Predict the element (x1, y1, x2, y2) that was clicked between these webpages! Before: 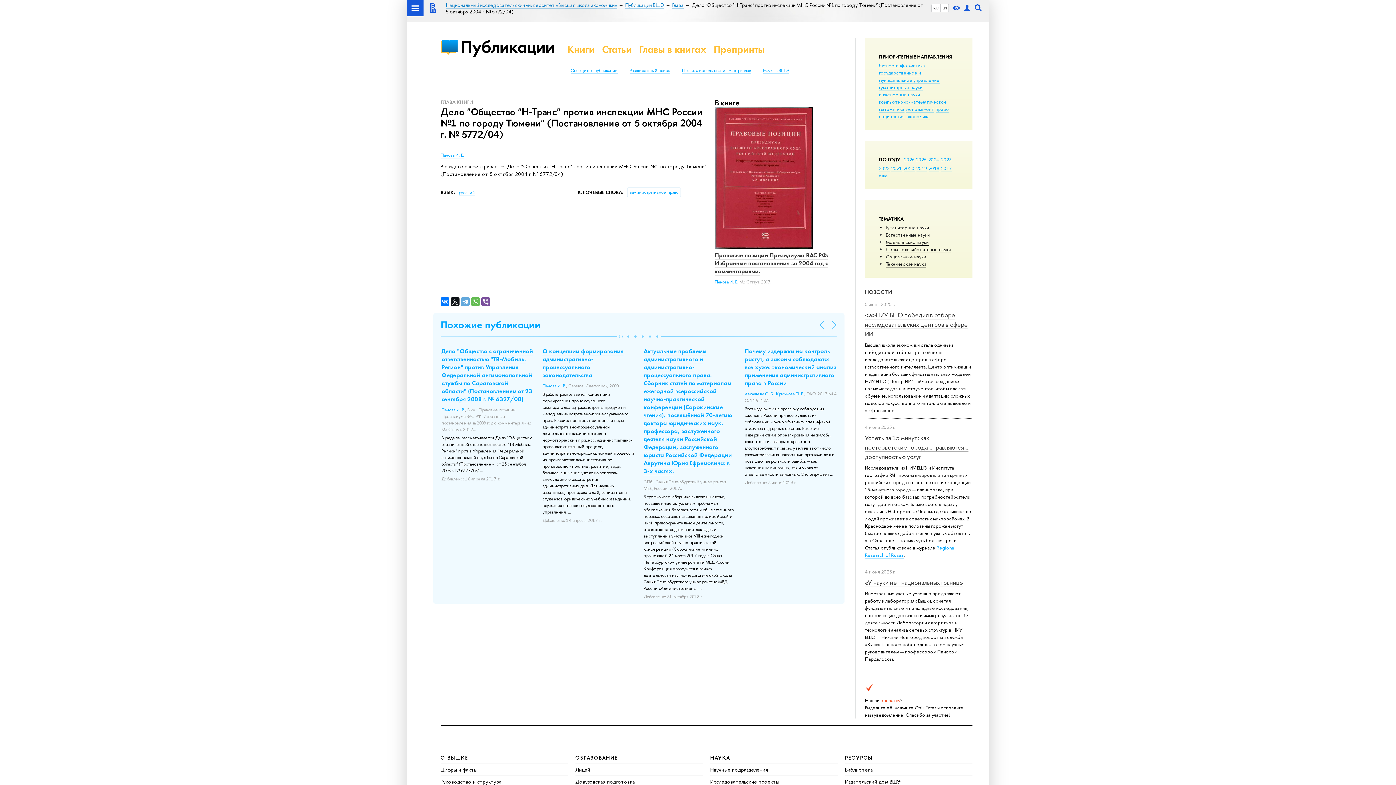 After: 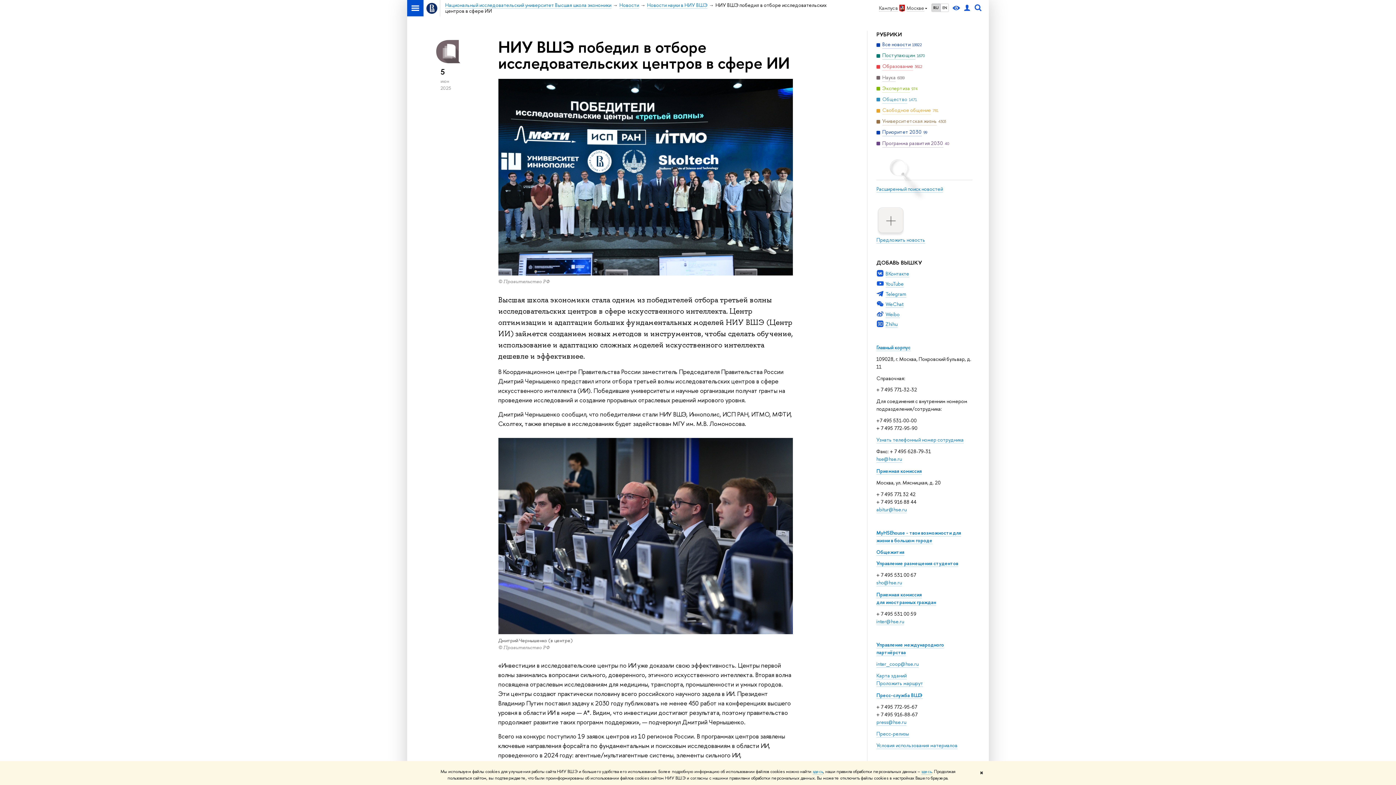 Action: bbox: (865, 311, 968, 338) label: <a>НИУ ВШЭ победил в отборе исследовательских центров в сфере ИИ